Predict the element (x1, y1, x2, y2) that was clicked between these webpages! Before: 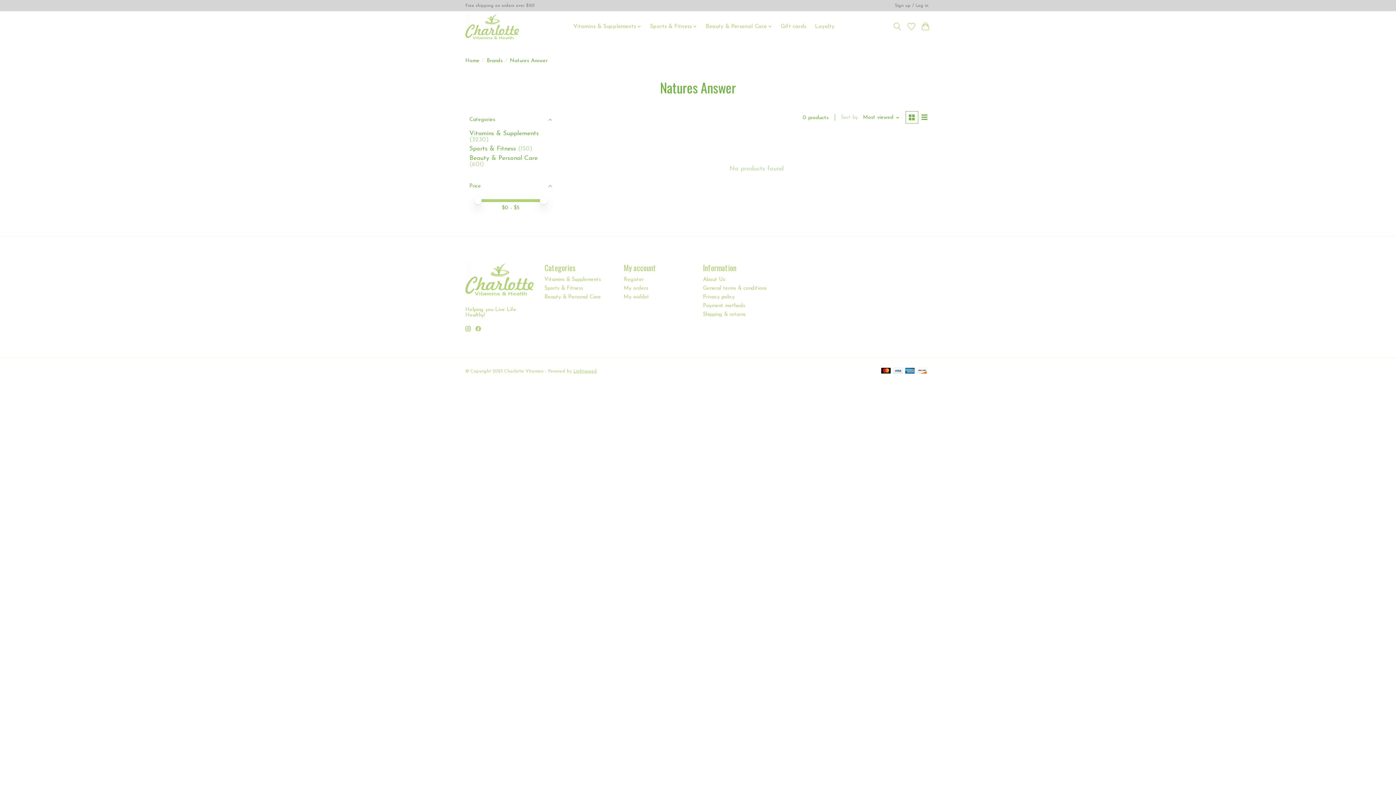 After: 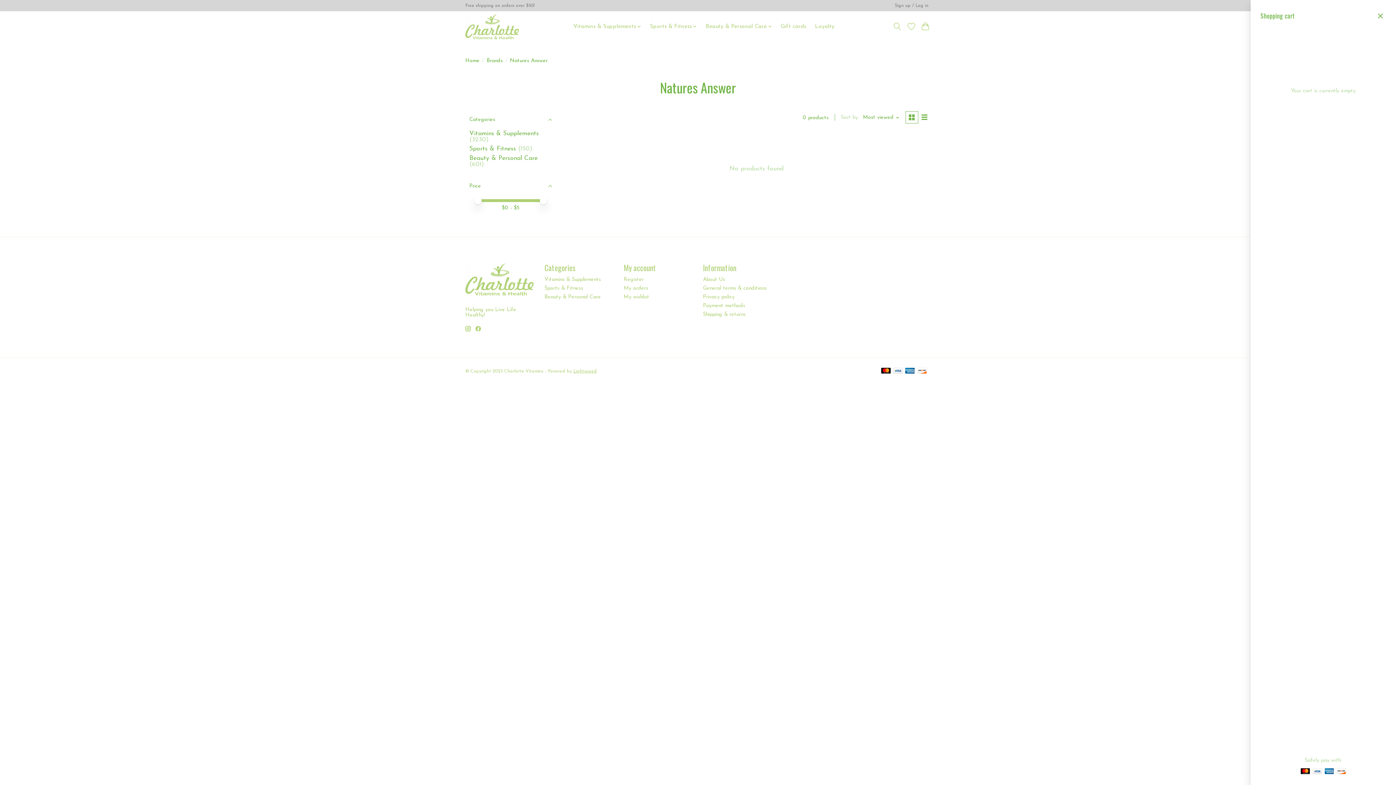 Action: bbox: (920, 20, 930, 33)